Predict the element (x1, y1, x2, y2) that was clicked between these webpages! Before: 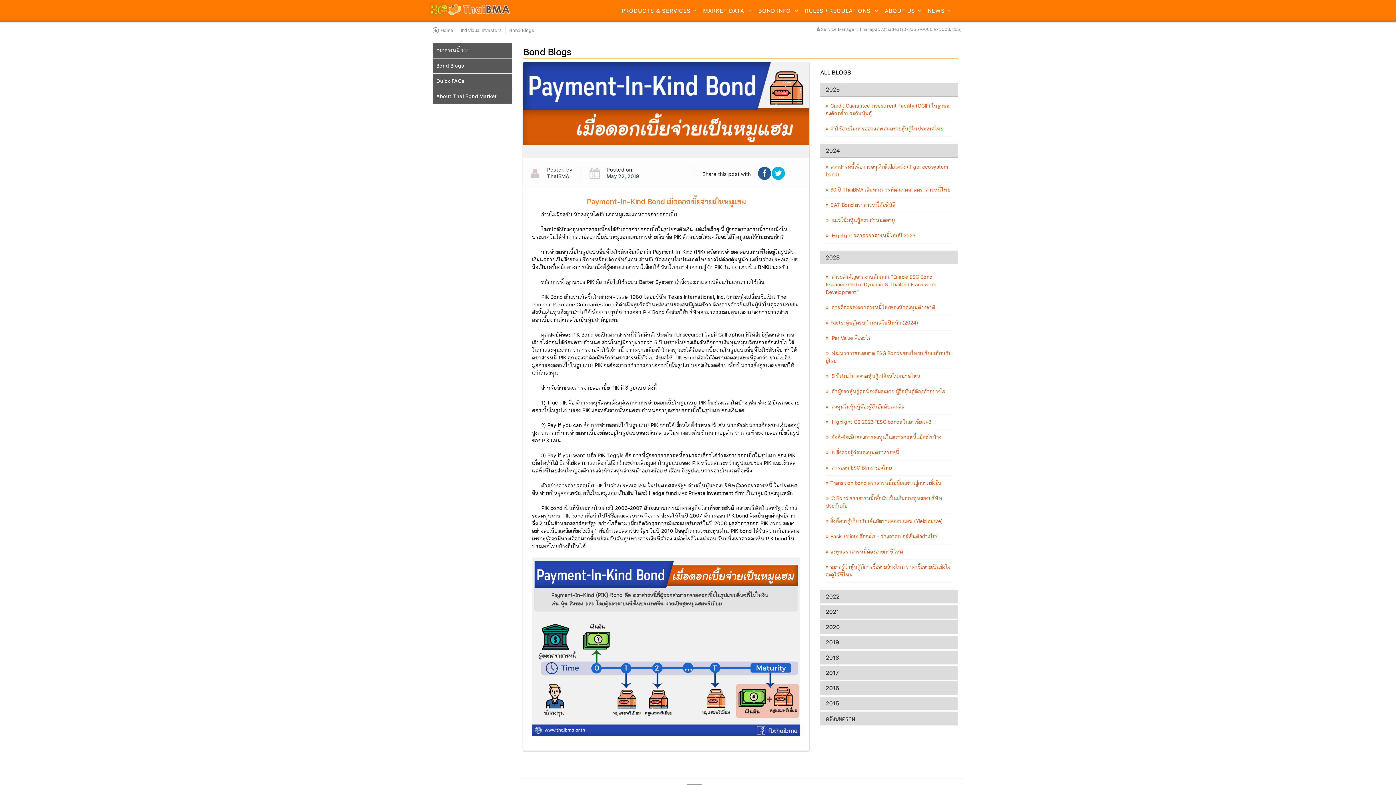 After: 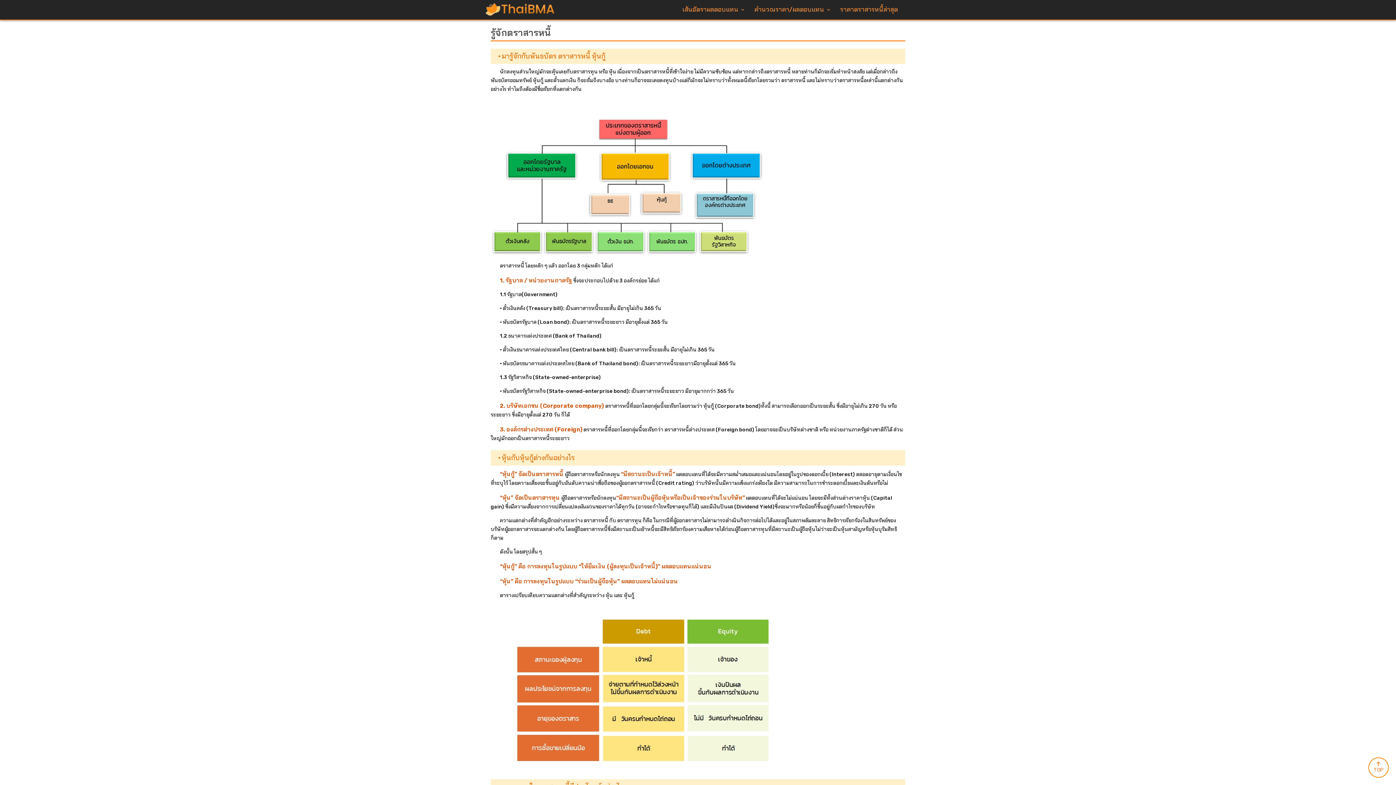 Action: label: ตราสารหนี้ 101 bbox: (432, 43, 512, 58)